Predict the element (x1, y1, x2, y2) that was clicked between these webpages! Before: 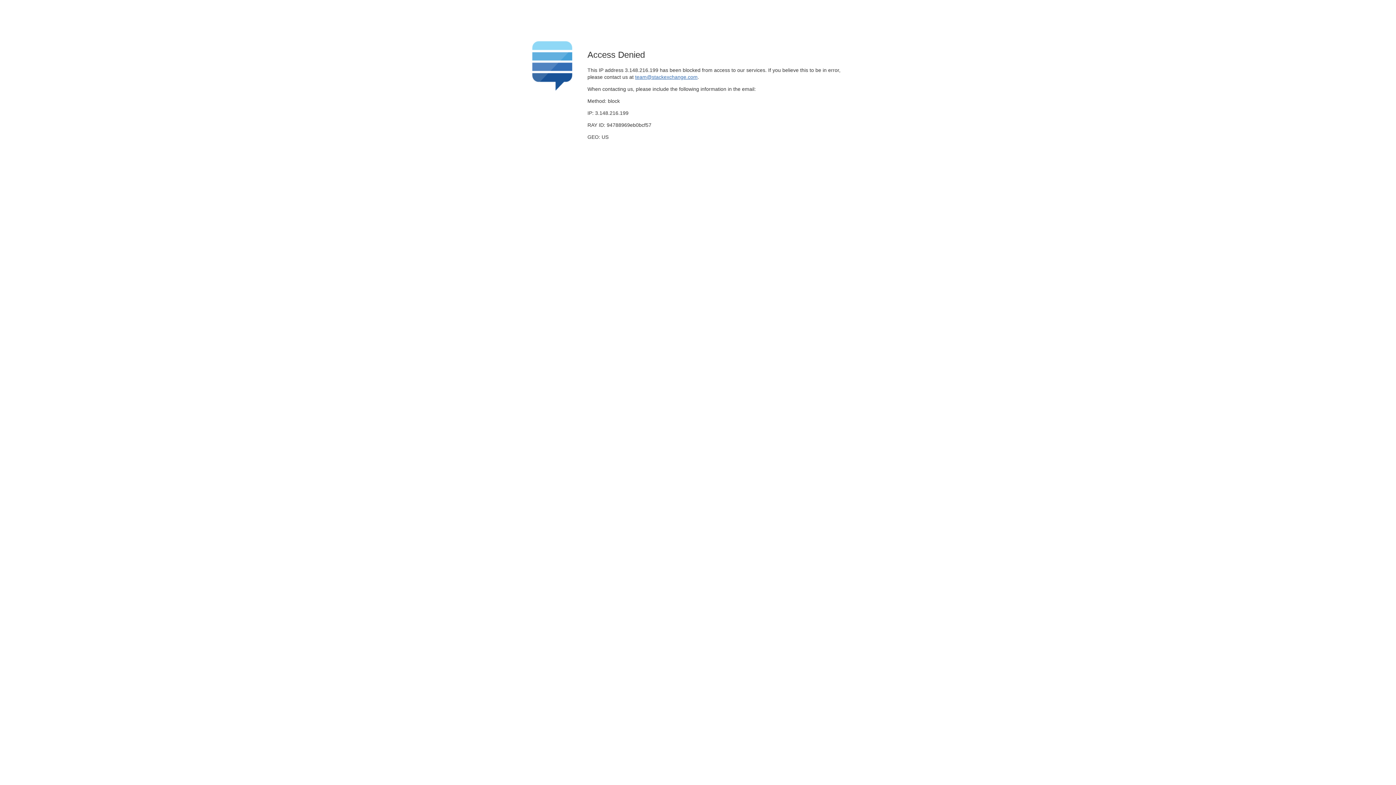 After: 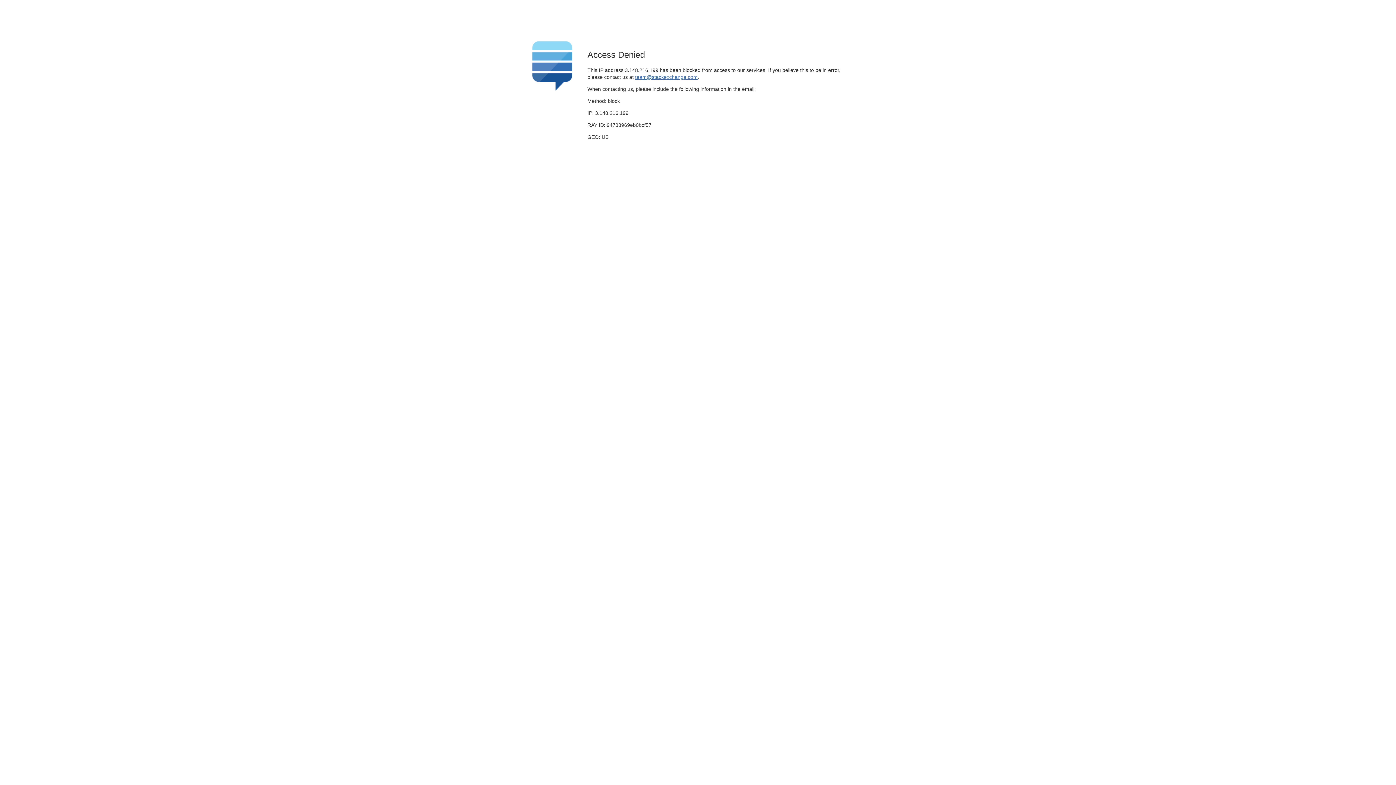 Action: label: team@stackexchange.com bbox: (635, 74, 697, 79)